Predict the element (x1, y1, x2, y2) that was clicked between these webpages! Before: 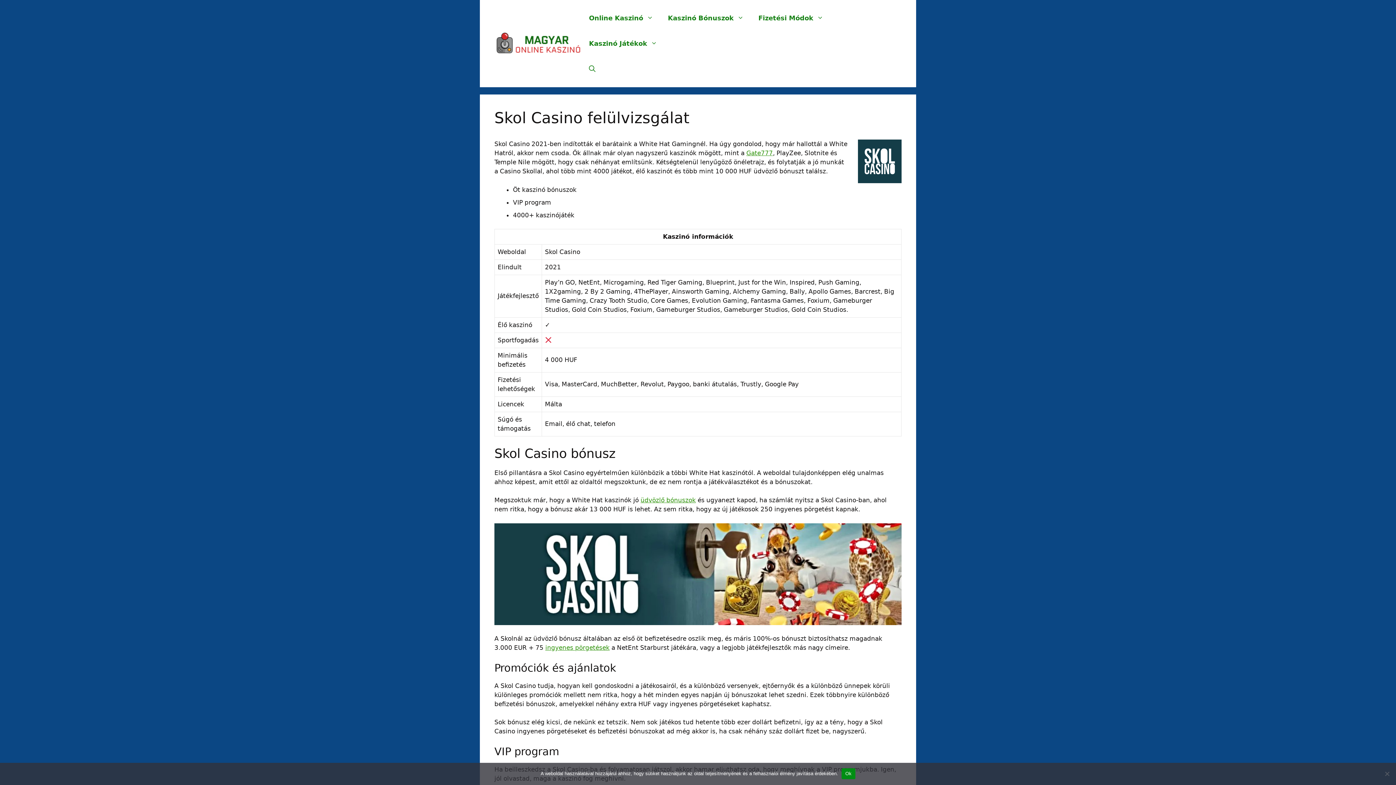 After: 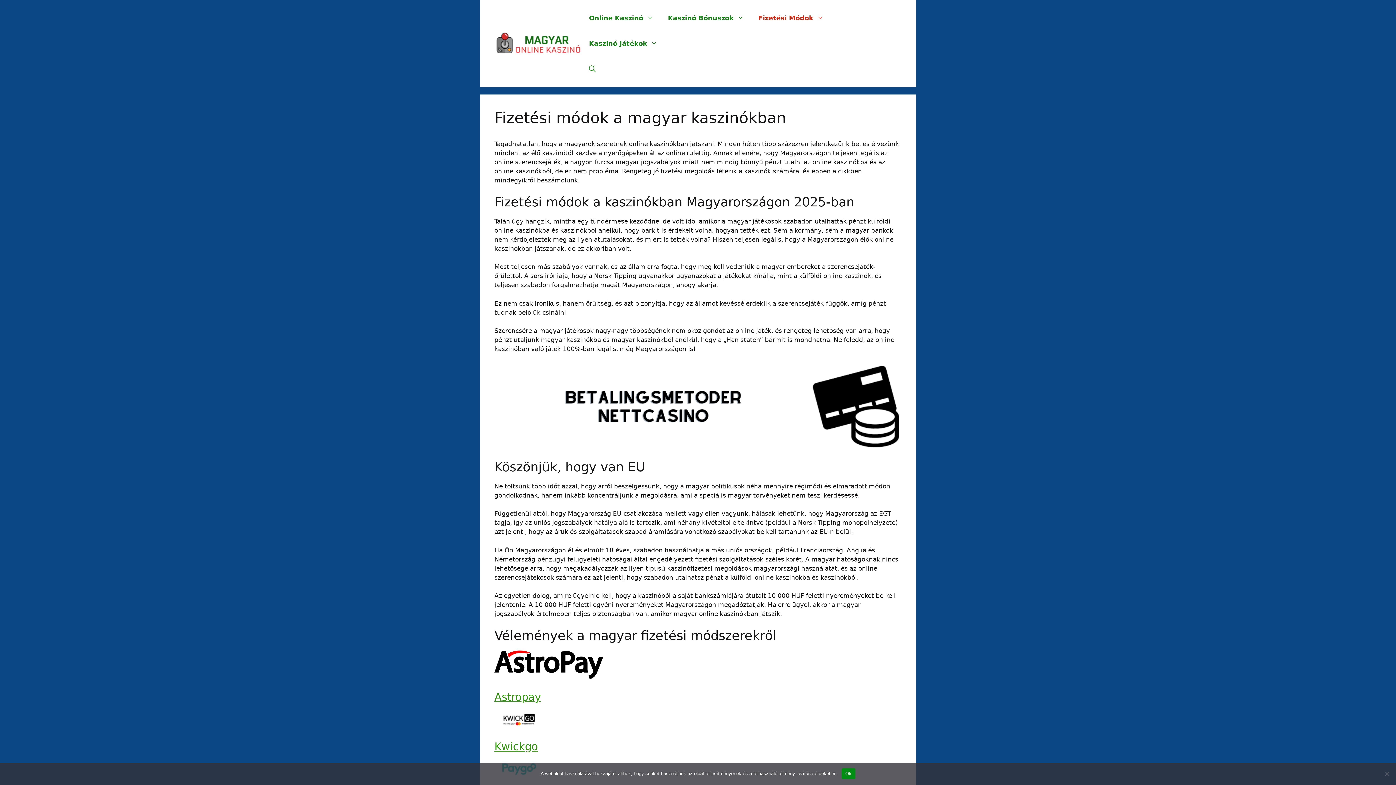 Action: bbox: (751, 7, 830, 29) label: Fizetési Módok